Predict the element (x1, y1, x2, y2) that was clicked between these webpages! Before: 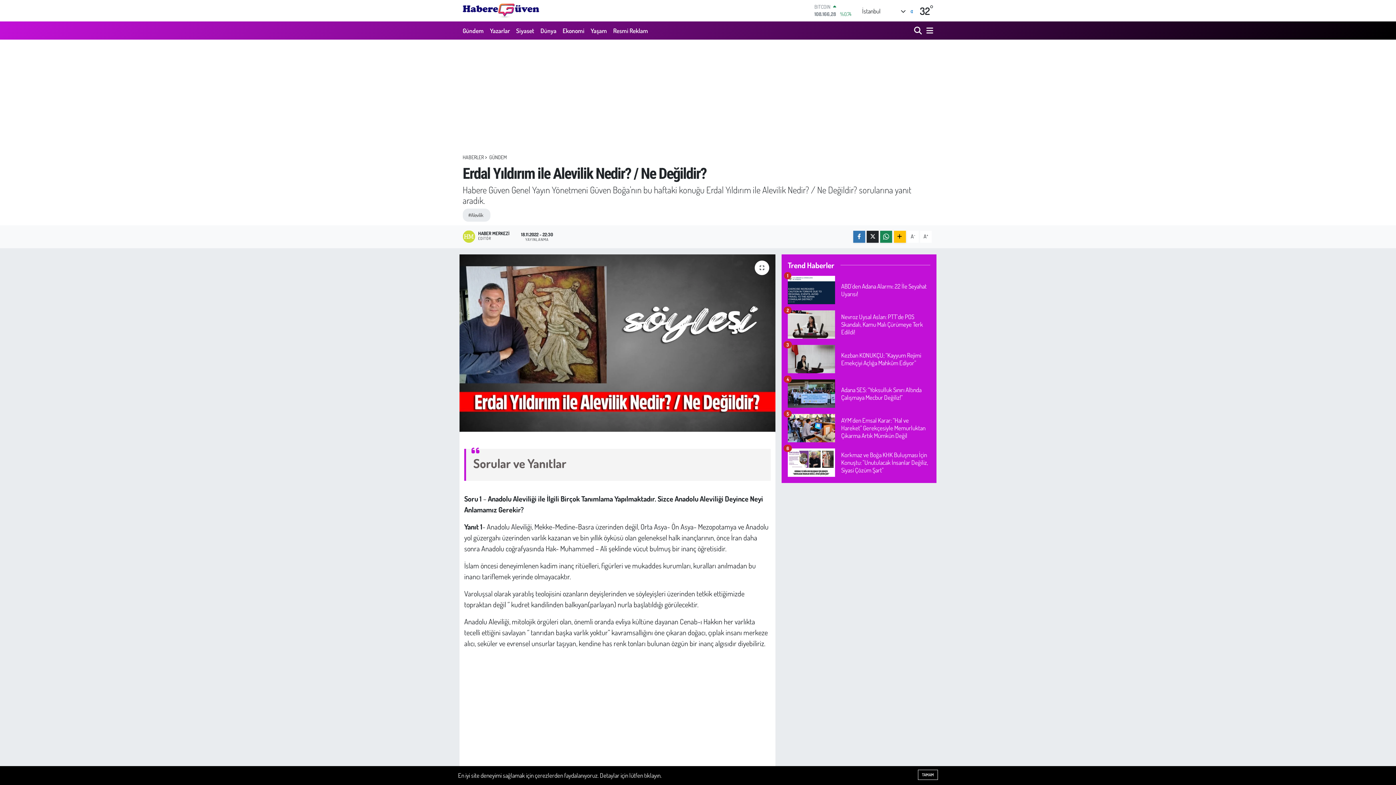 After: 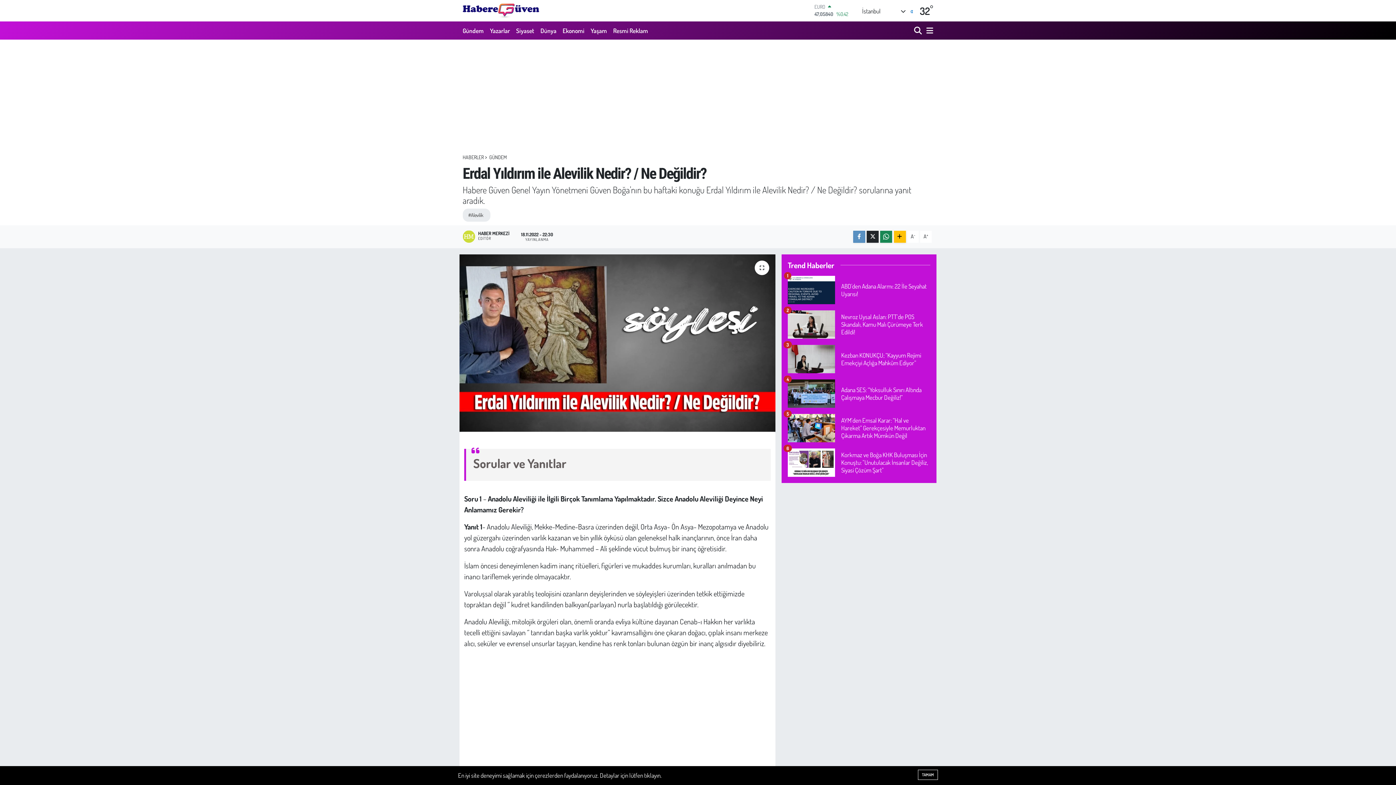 Action: bbox: (853, 230, 865, 242)